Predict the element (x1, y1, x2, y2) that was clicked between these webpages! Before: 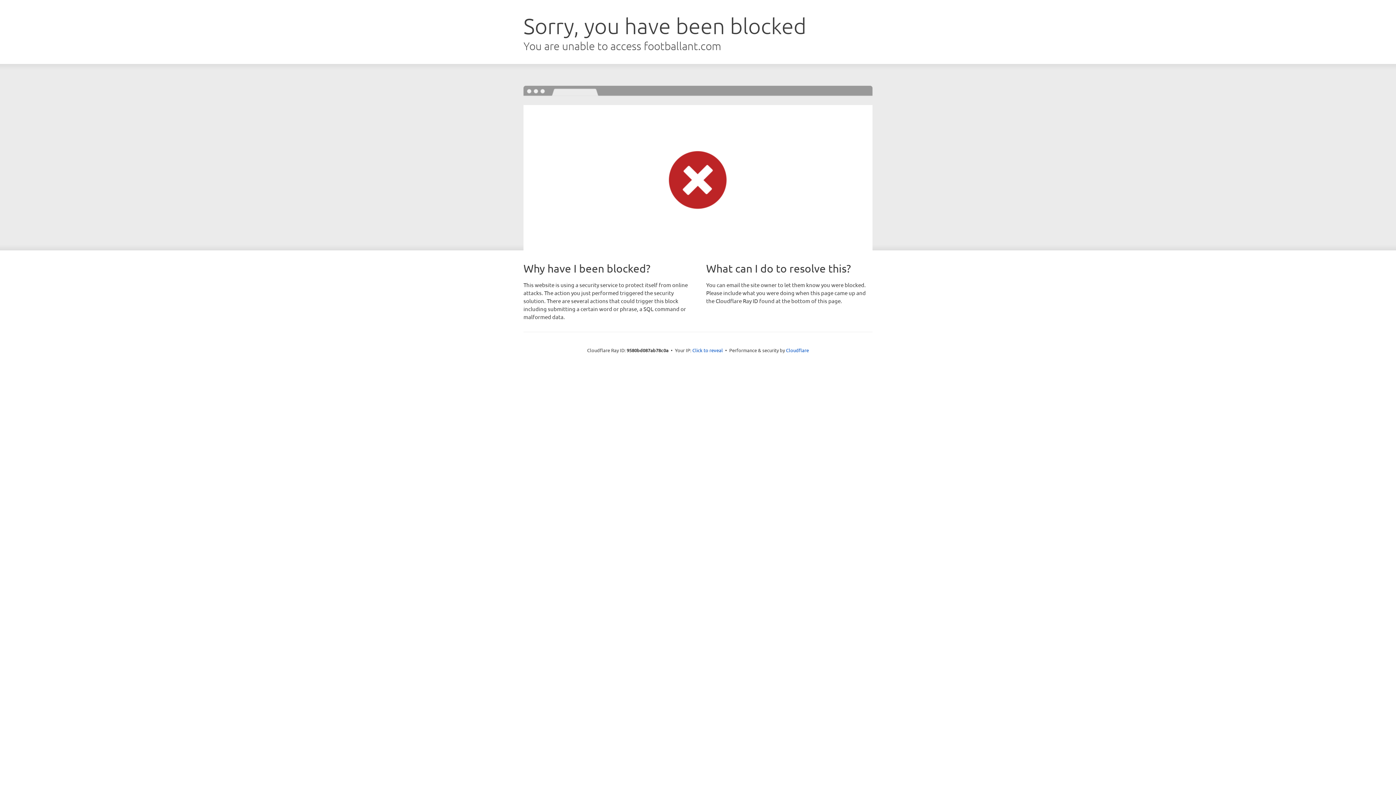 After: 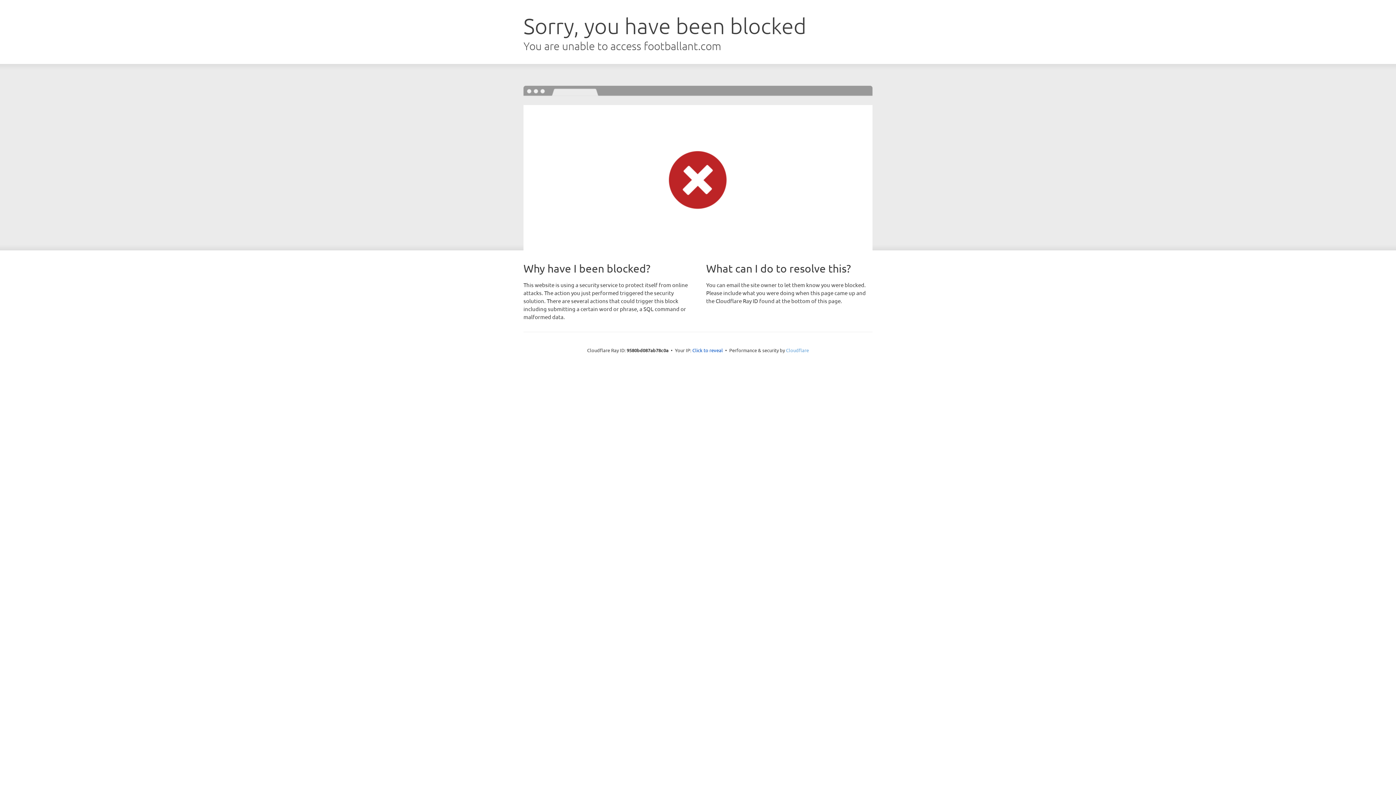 Action: bbox: (786, 347, 809, 353) label: Cloudflare